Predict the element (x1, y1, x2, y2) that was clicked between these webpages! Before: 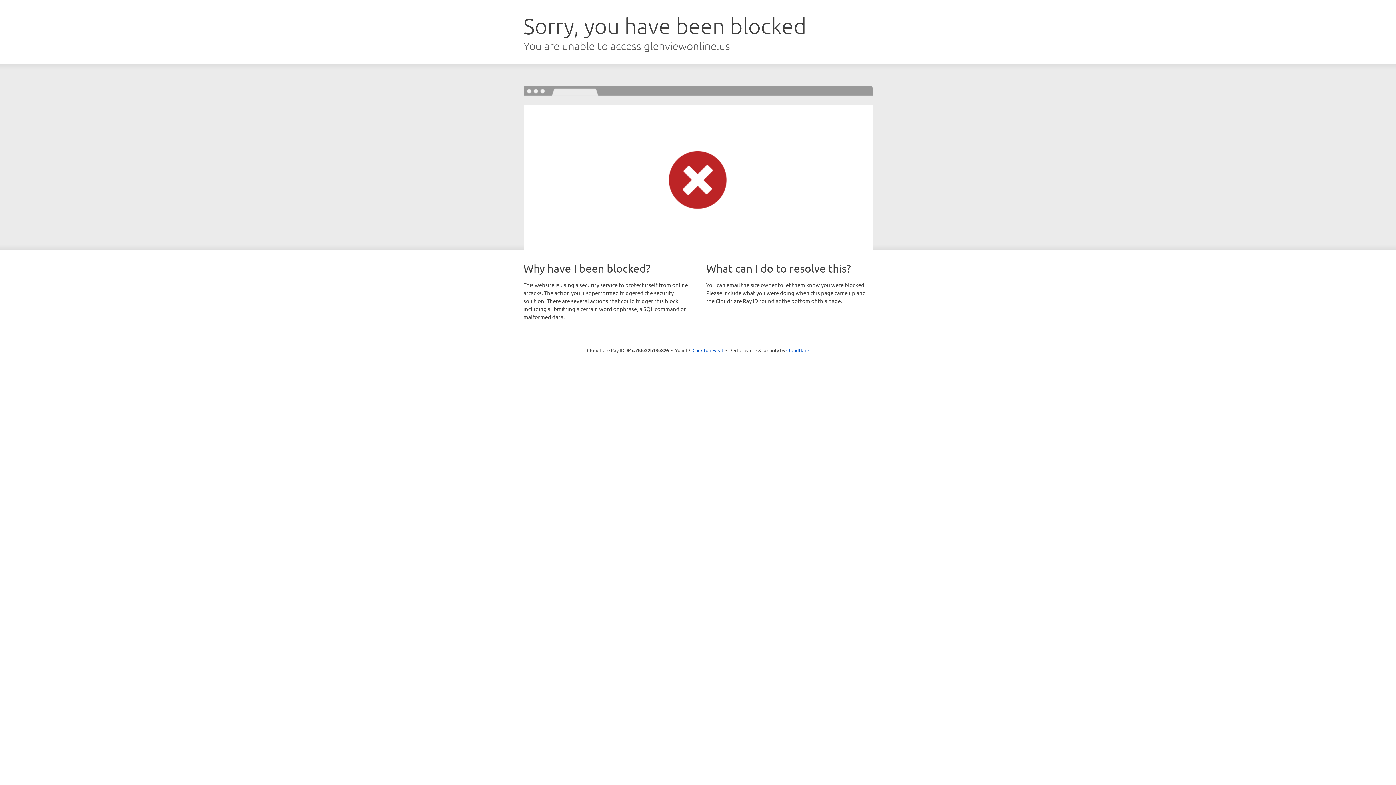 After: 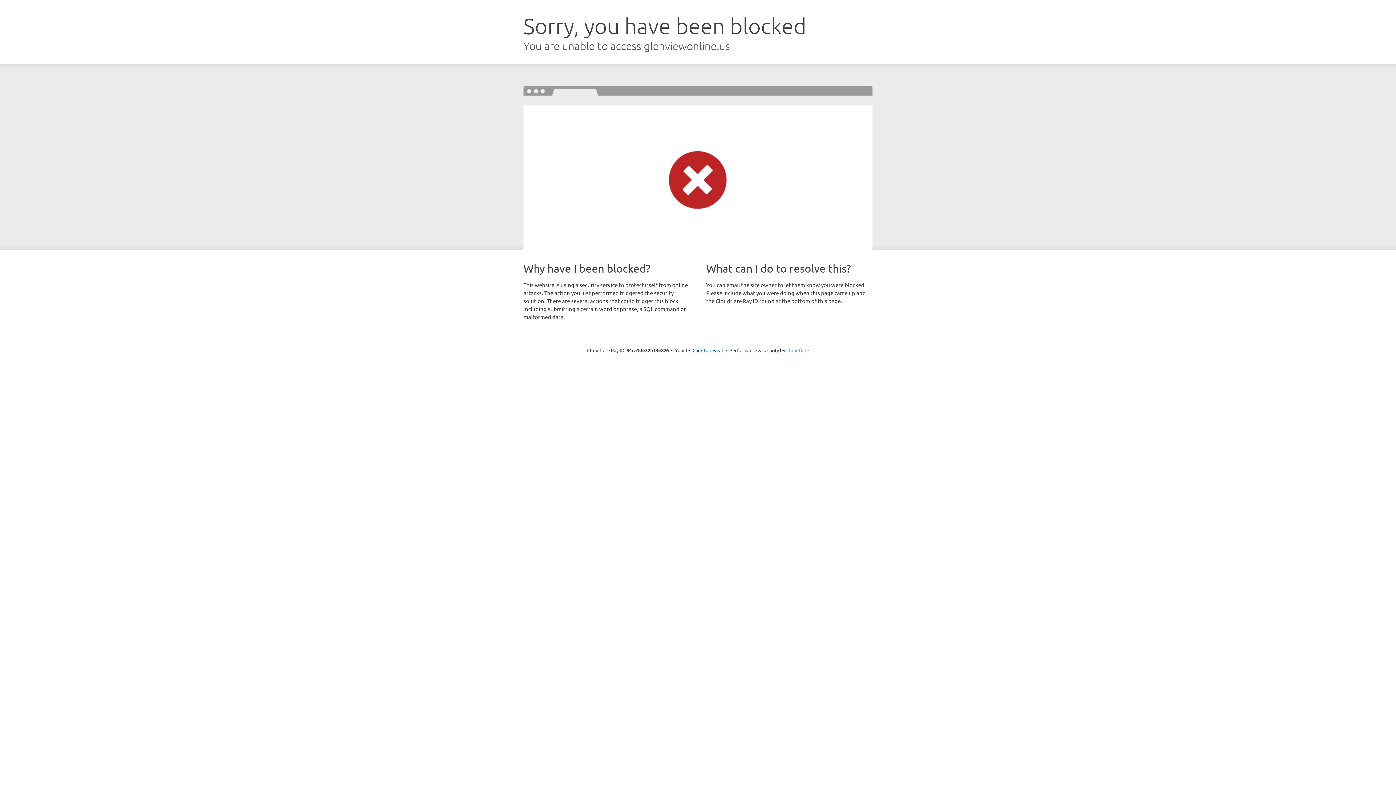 Action: label: Cloudflare bbox: (786, 347, 809, 353)